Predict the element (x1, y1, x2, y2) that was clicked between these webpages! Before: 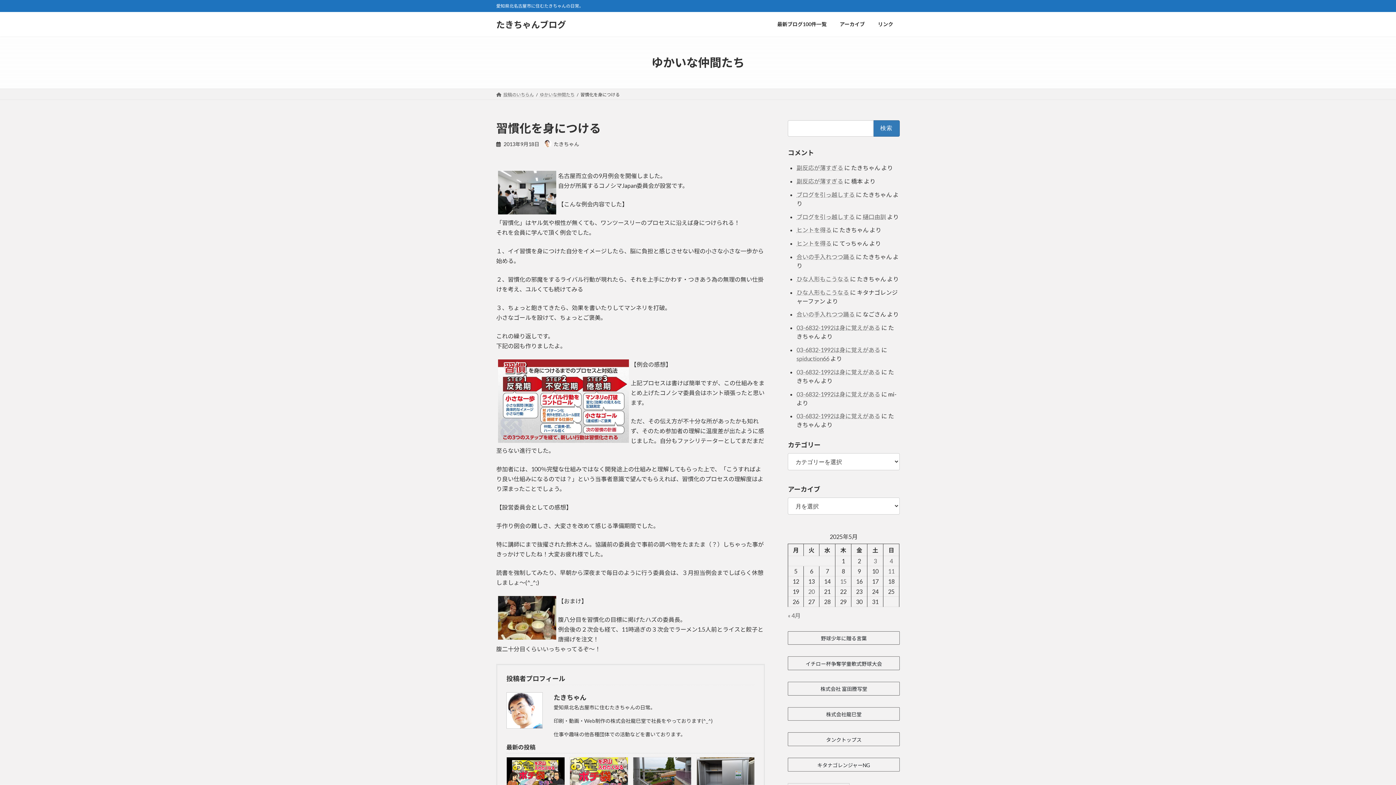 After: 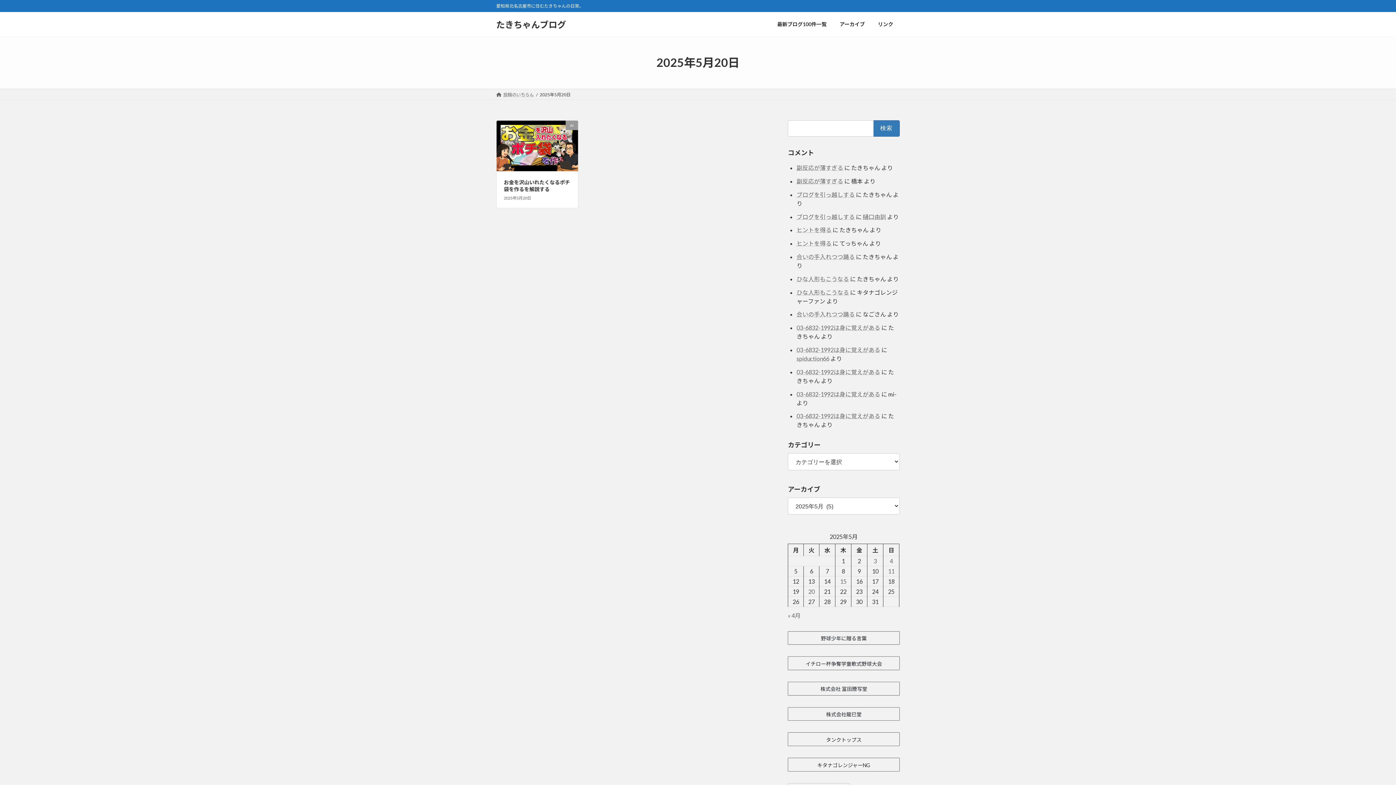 Action: bbox: (808, 588, 814, 595) label: 2025年5月20日 に投稿を公開